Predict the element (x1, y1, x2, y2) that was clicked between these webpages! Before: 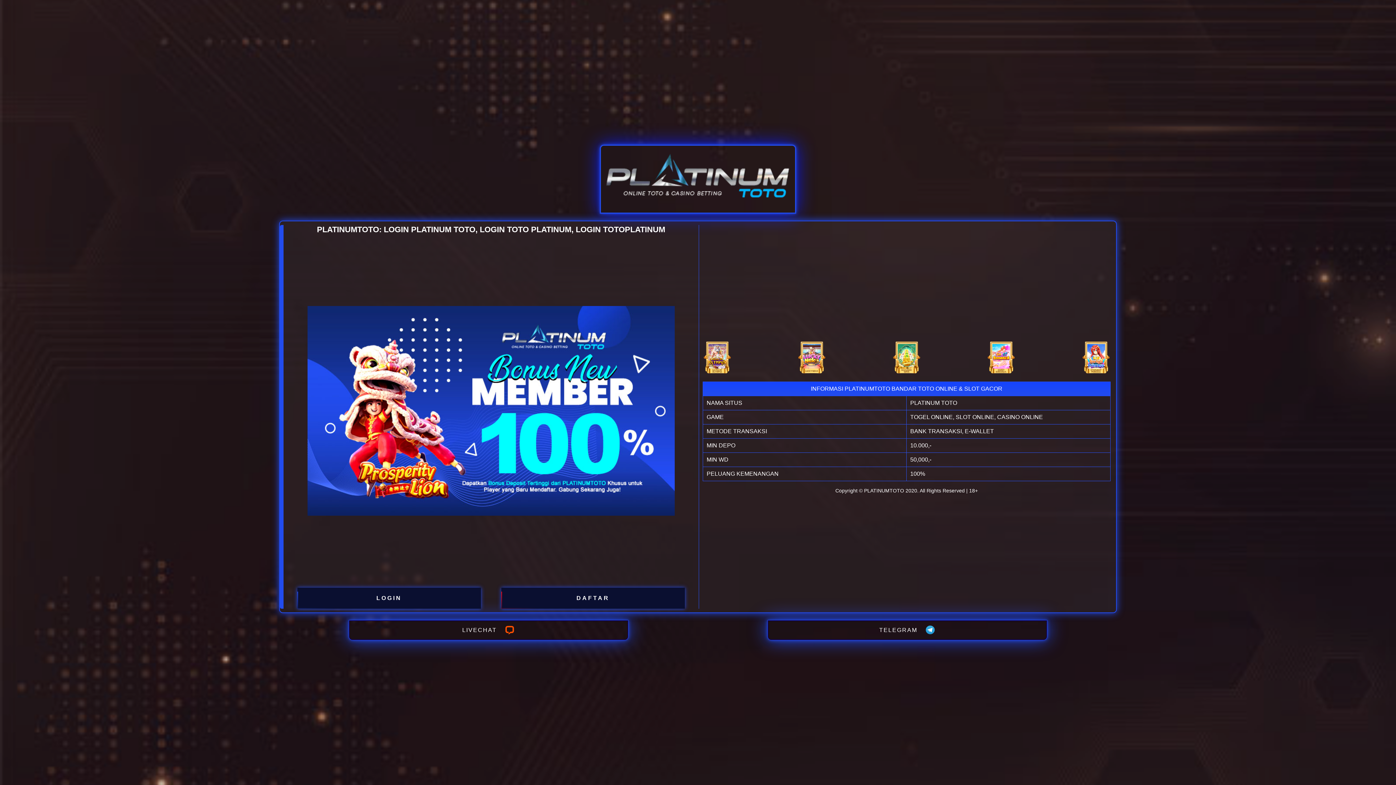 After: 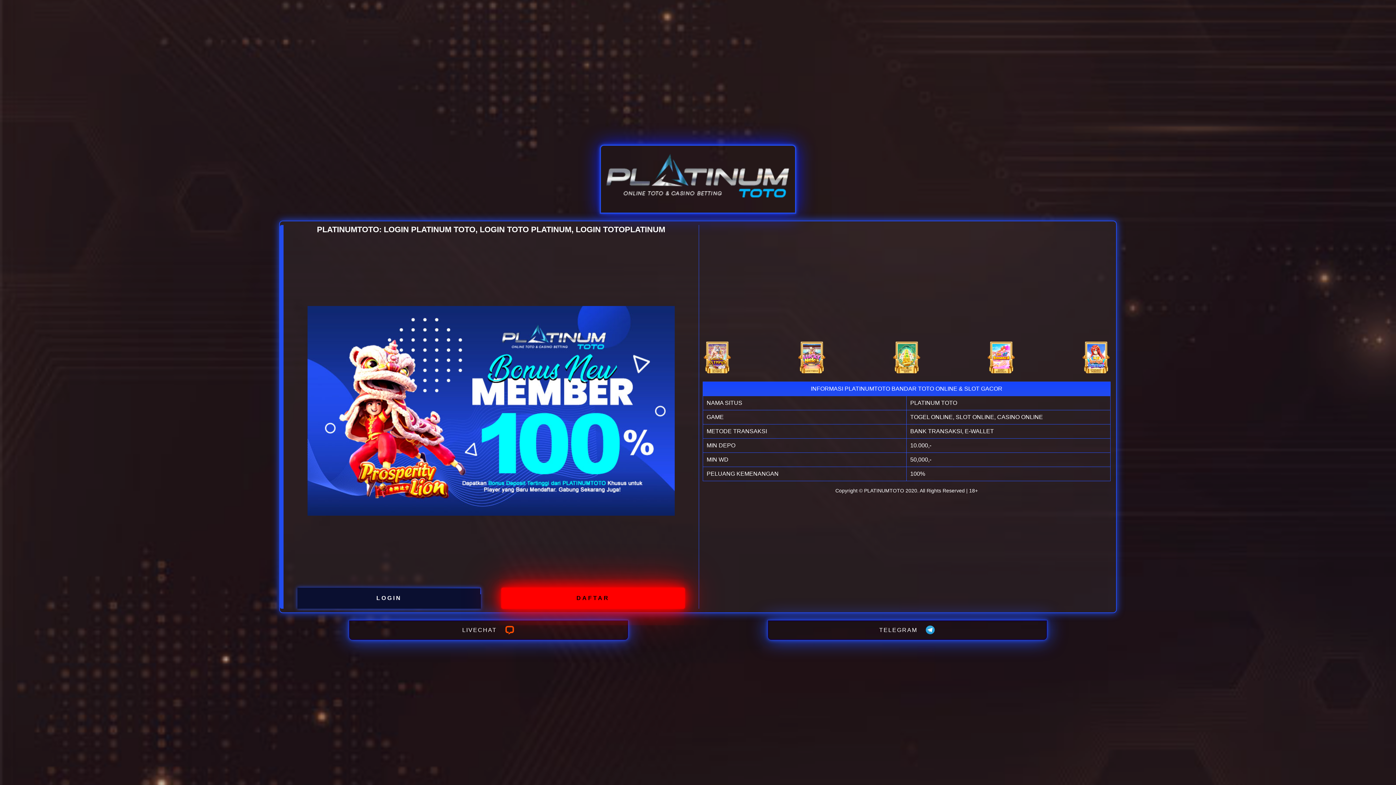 Action: label: DAFTAR bbox: (501, 587, 684, 608)